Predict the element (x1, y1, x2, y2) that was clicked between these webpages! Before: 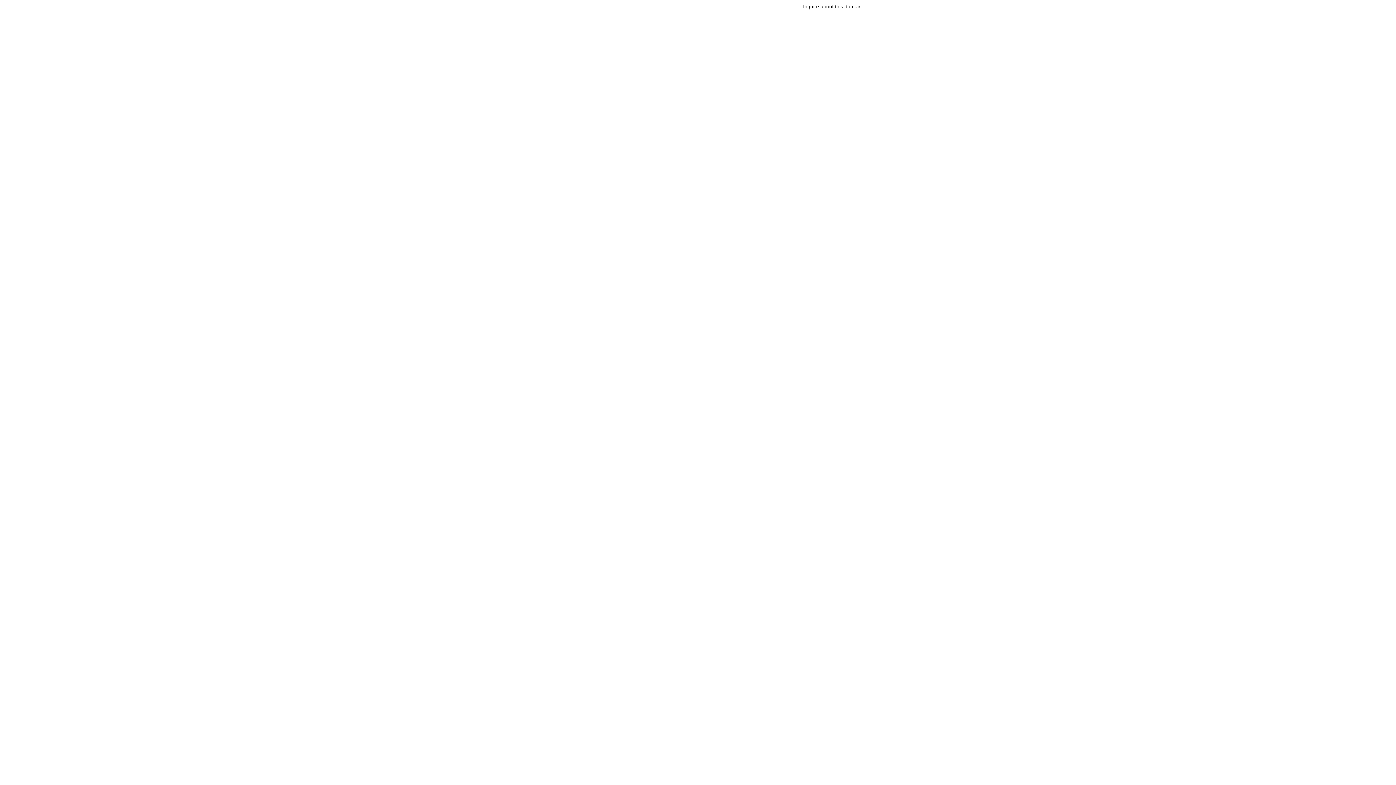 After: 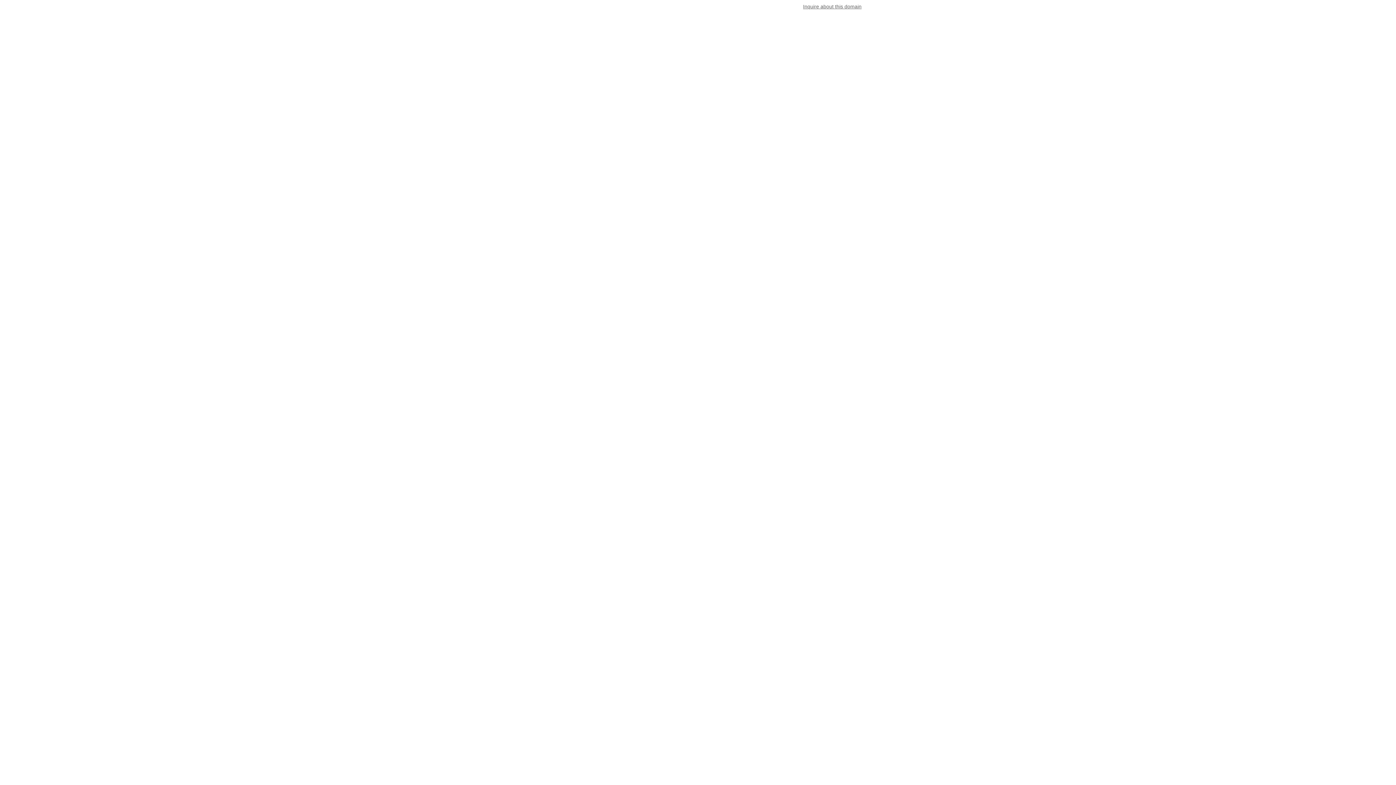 Action: bbox: (803, 3, 861, 9) label: Inquire about this domain